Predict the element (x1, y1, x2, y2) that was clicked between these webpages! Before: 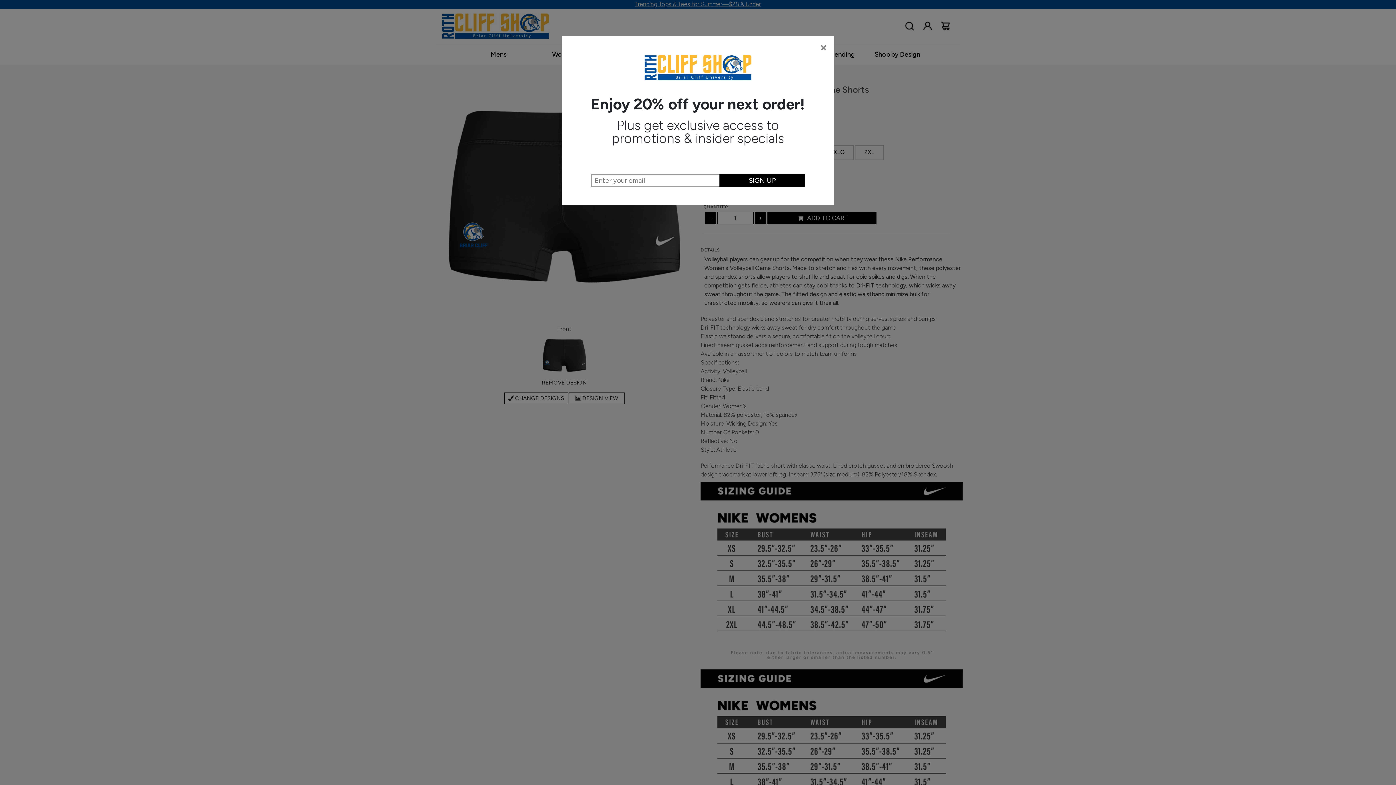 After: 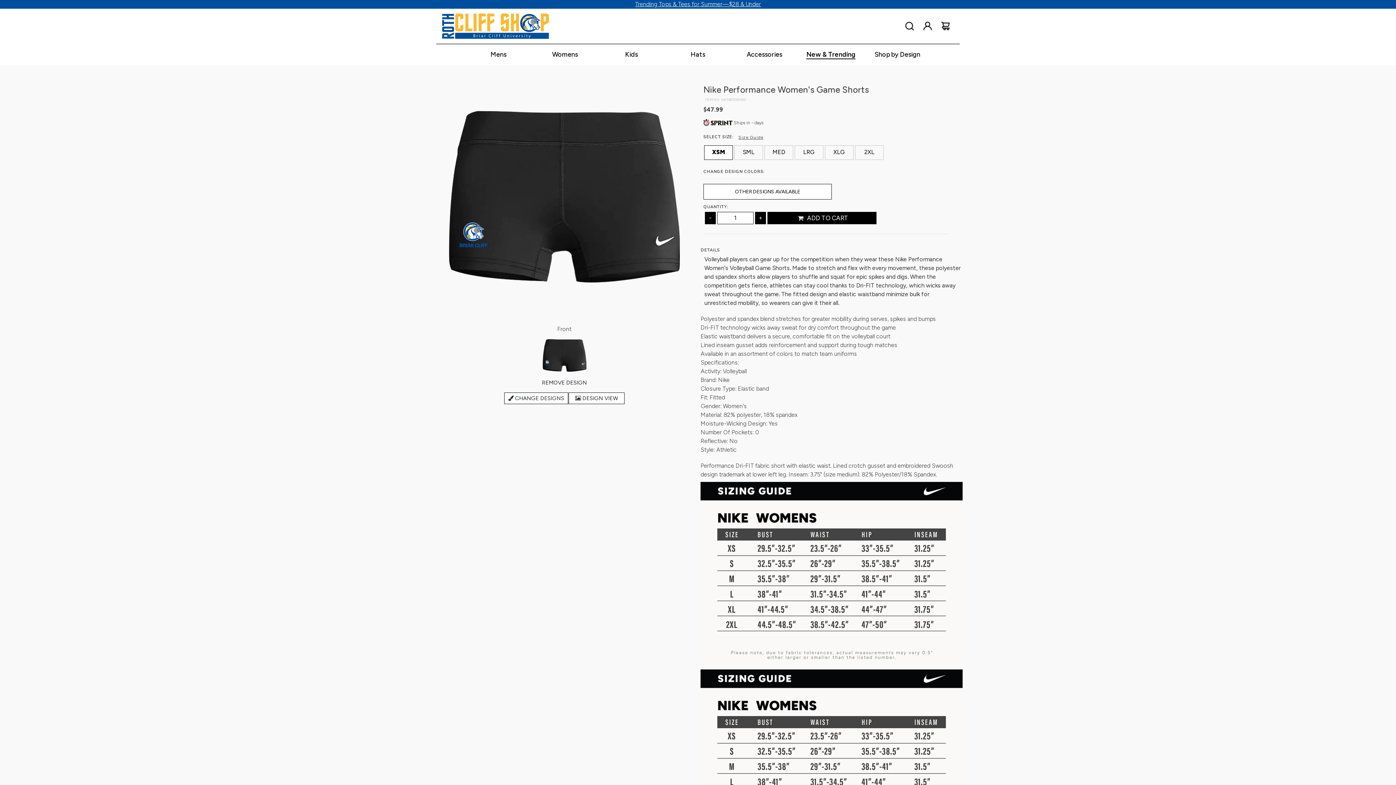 Action: bbox: (819, 40, 828, 53) label: ×